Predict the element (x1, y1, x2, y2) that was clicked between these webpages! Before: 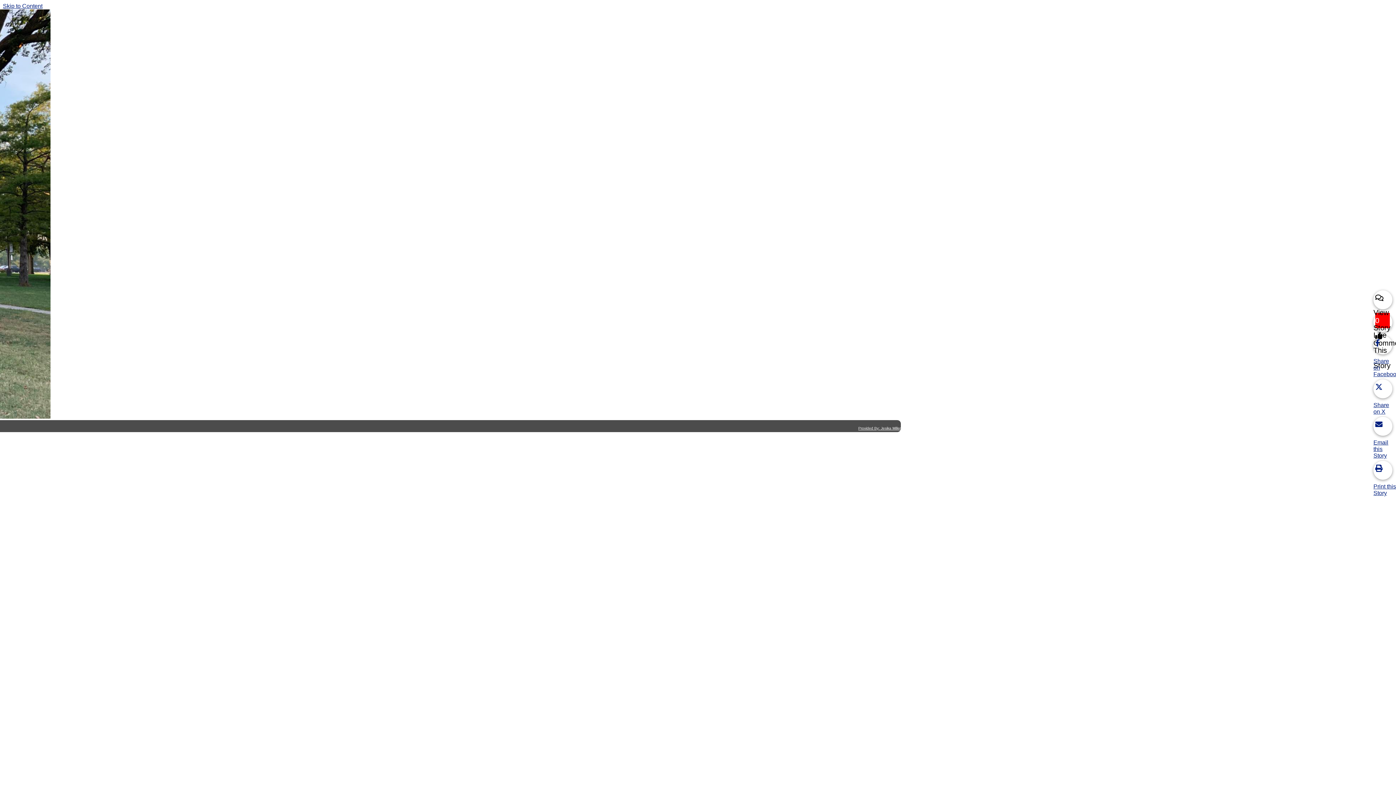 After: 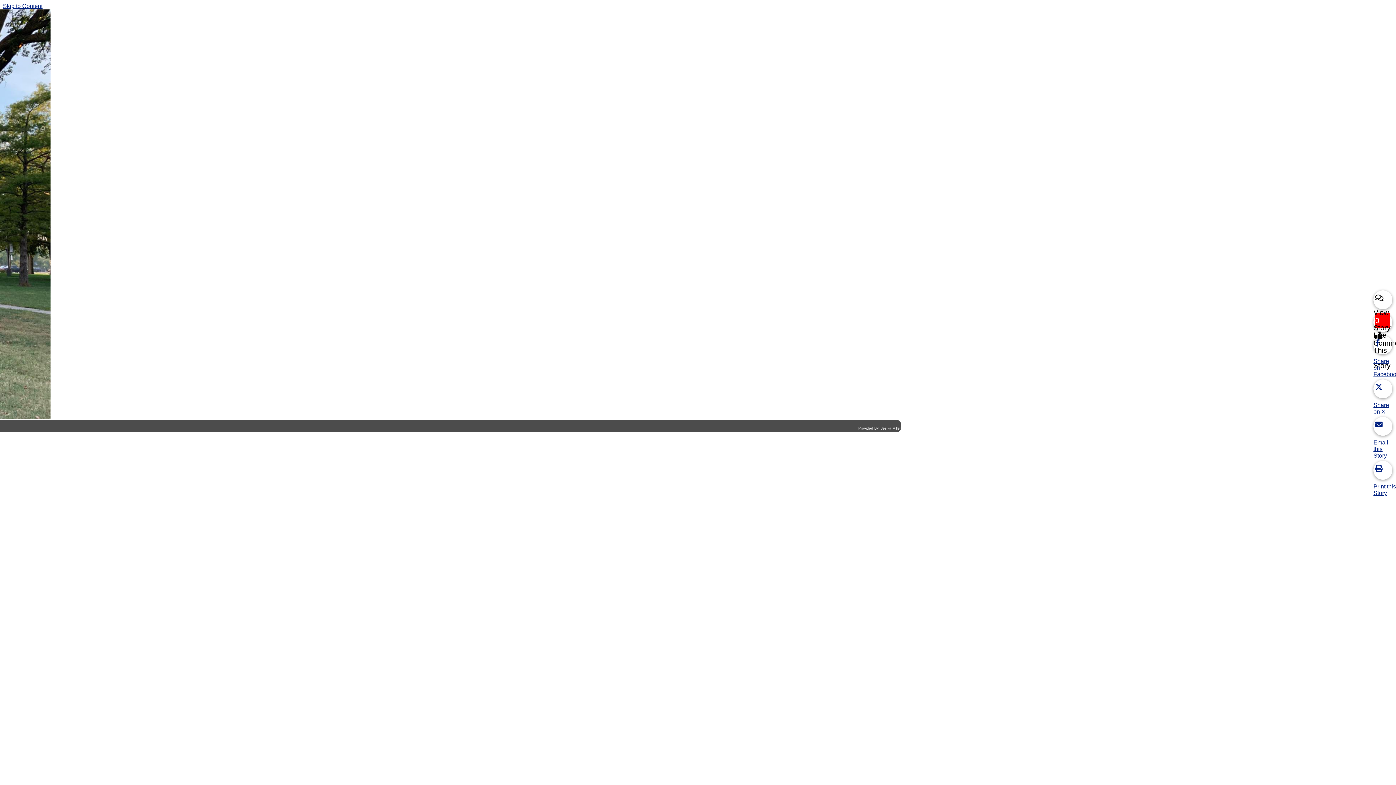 Action: bbox: (1373, 379, 1396, 414) label: Share on X